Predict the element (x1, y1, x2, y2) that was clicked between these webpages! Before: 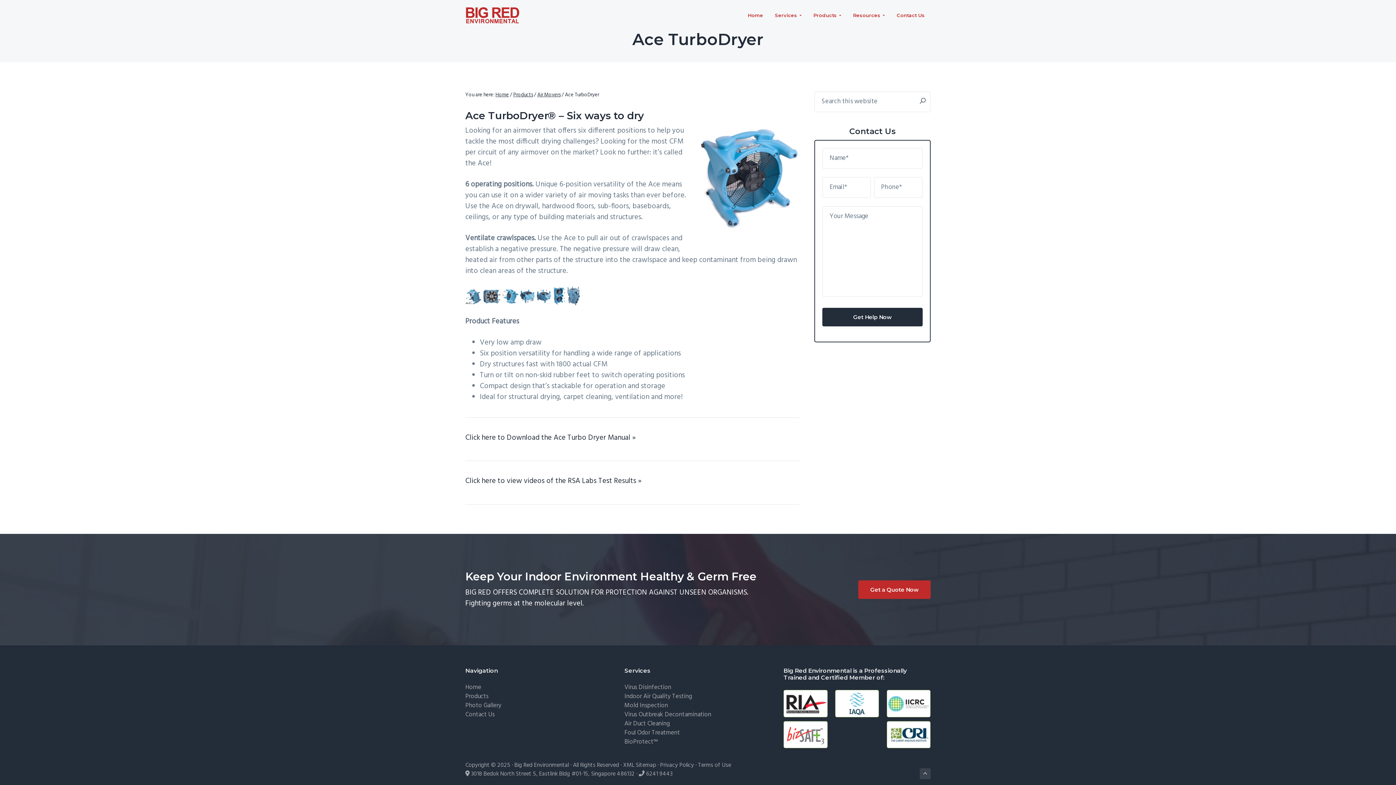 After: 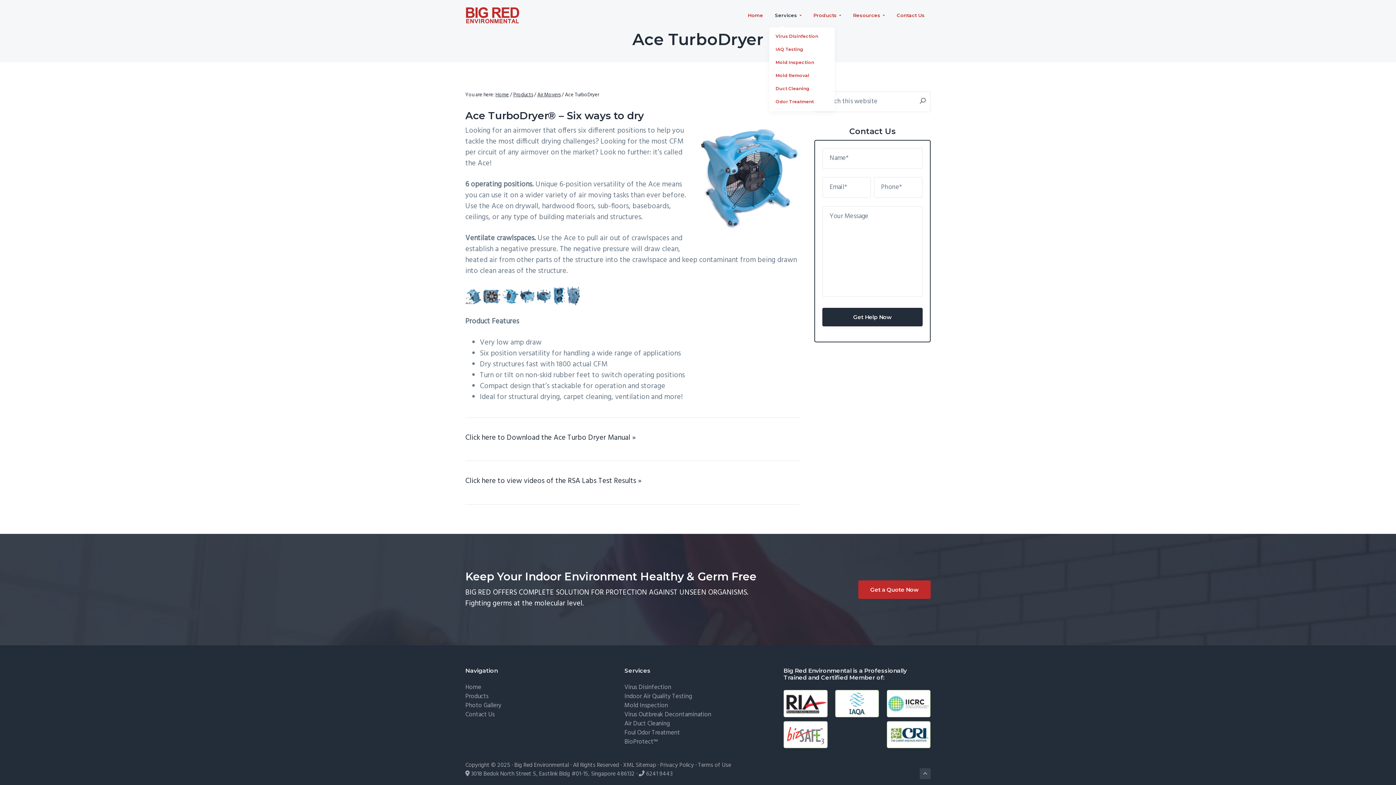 Action: label: Services bbox: (769, 3, 807, 27)